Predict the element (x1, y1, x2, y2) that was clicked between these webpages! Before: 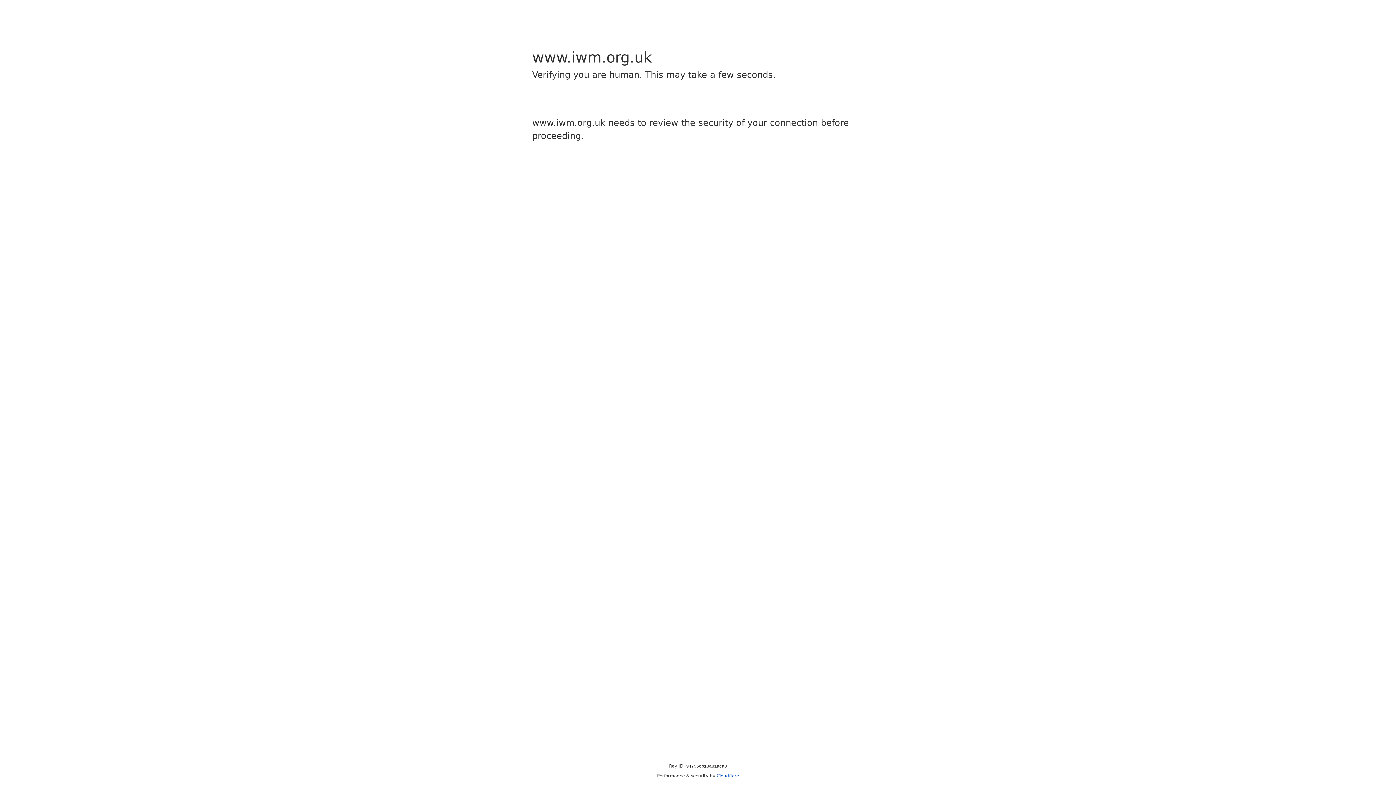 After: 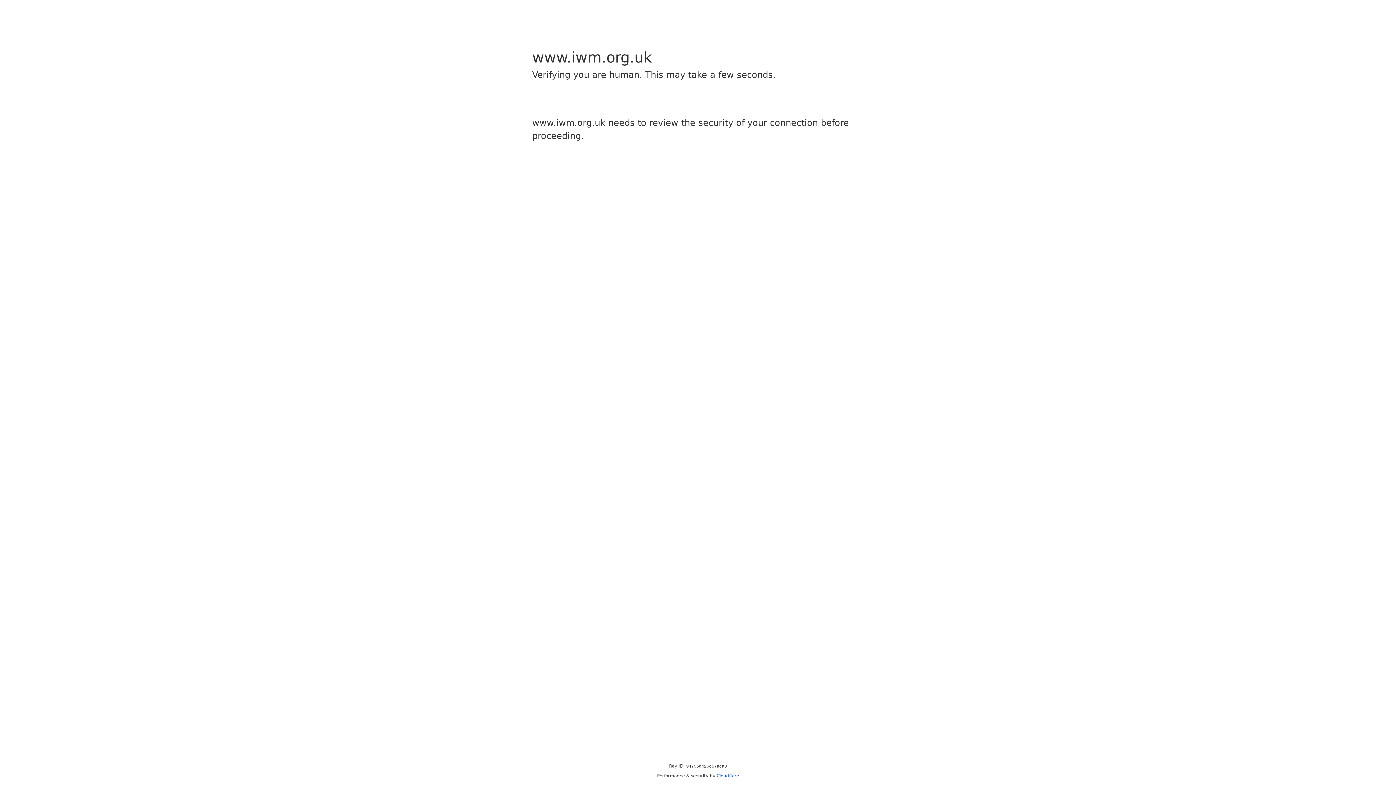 Action: label: Cloudflare bbox: (716, 773, 739, 778)